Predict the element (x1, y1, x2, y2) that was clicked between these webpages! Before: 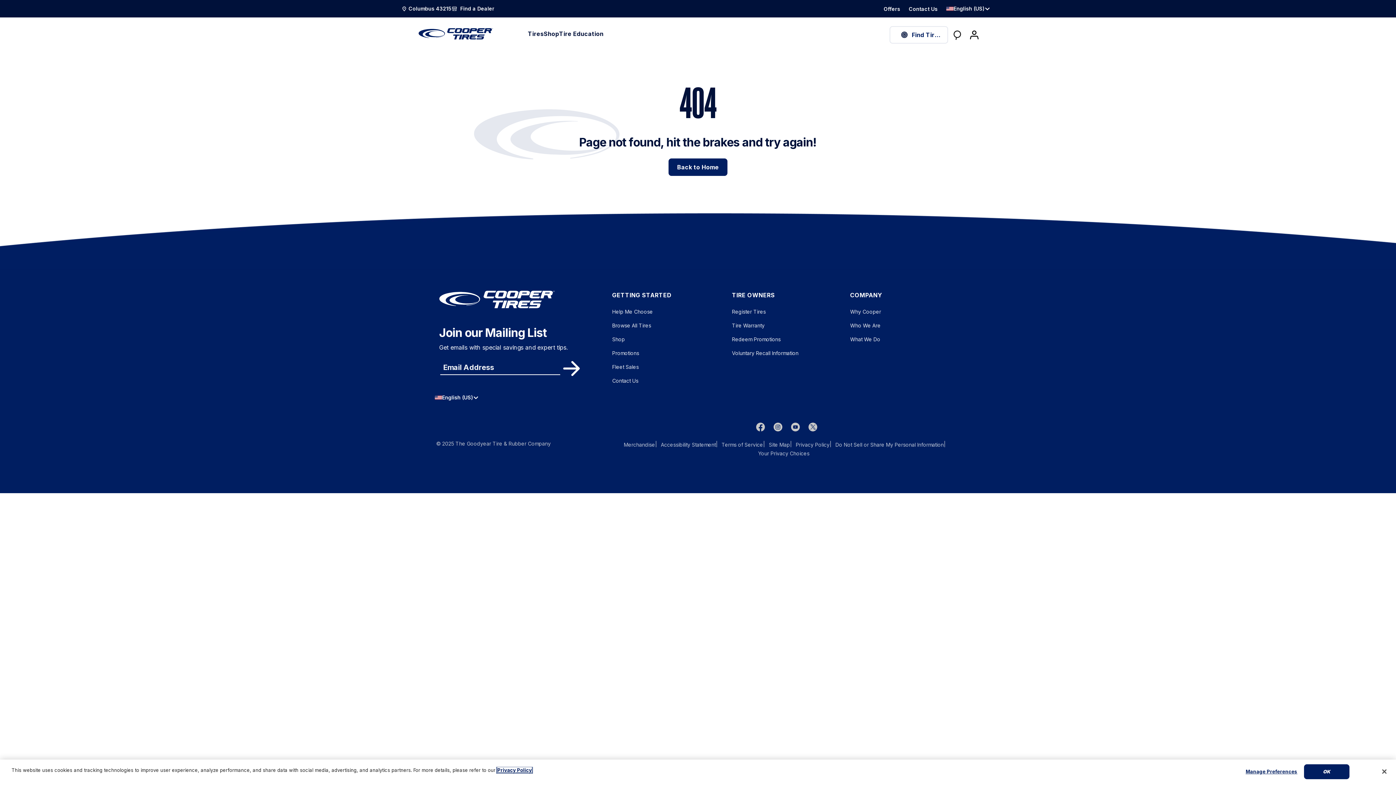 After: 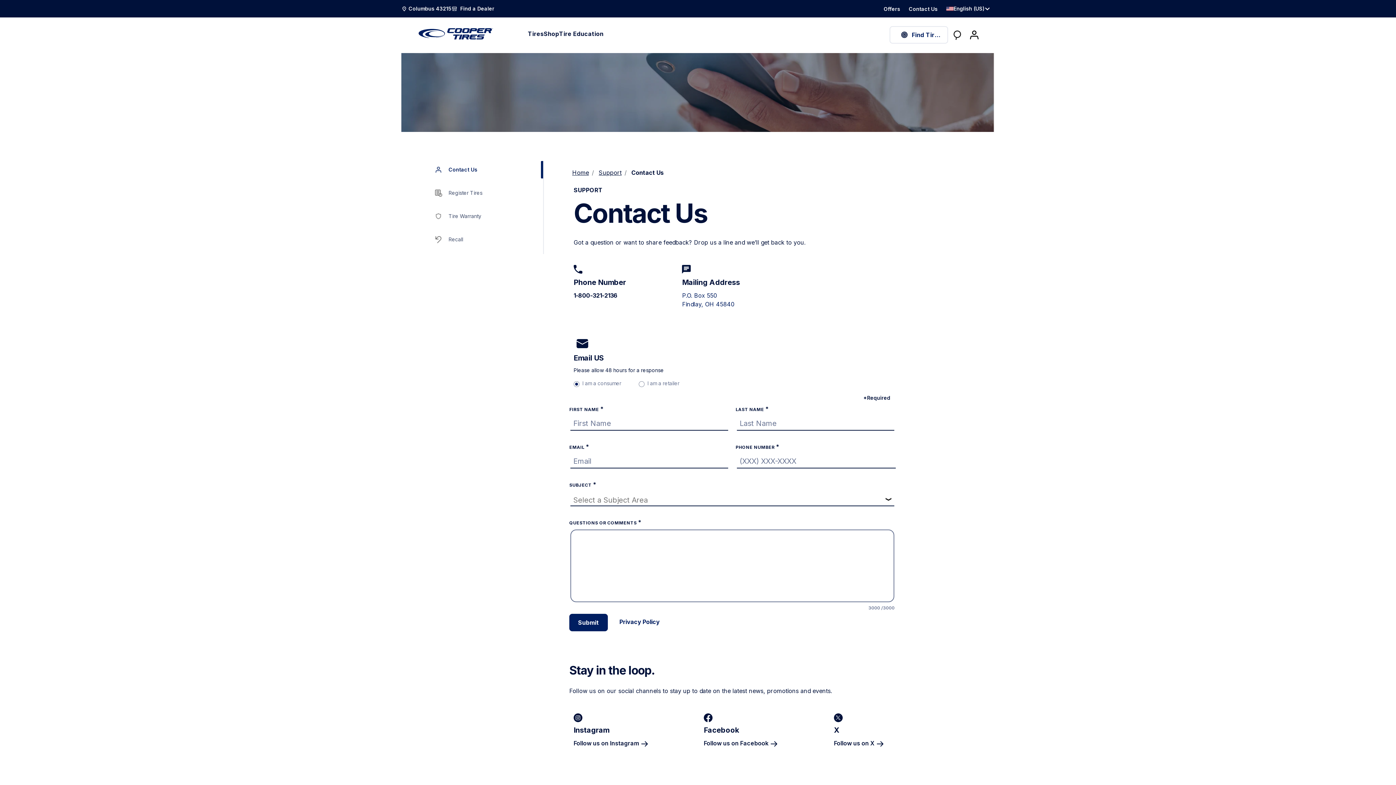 Action: label: Contact Us bbox: (612, 377, 638, 385)